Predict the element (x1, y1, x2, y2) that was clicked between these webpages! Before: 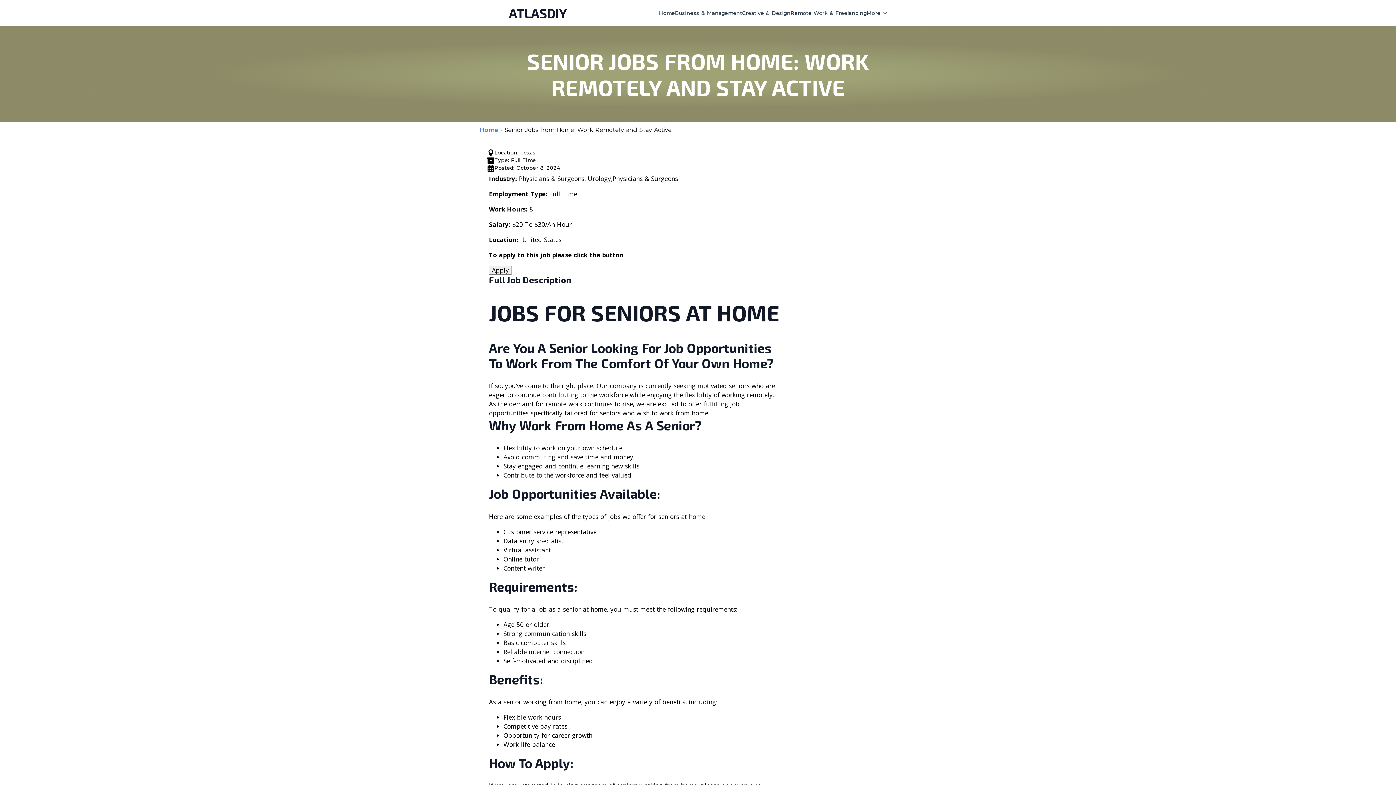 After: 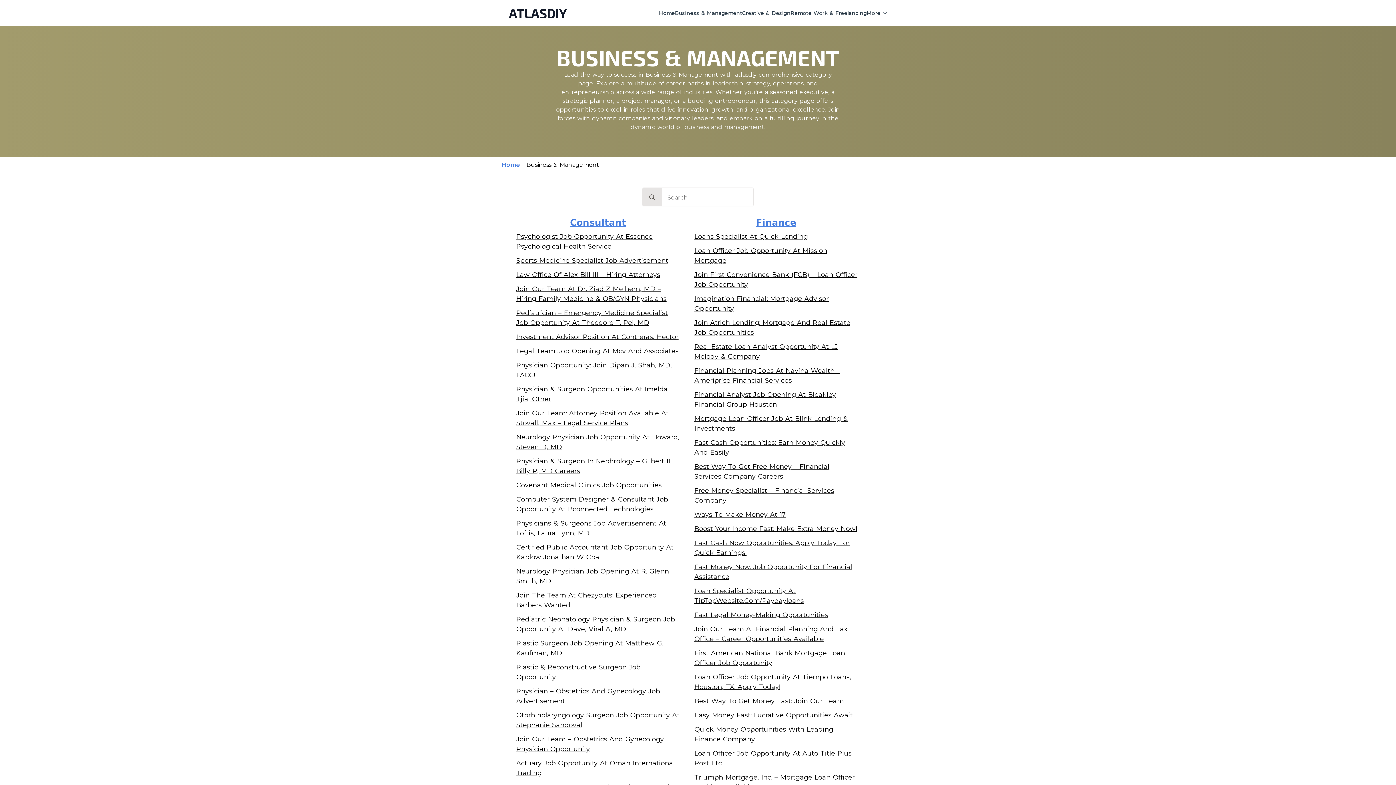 Action: label: Business & Management bbox: (675, 10, 742, 15)